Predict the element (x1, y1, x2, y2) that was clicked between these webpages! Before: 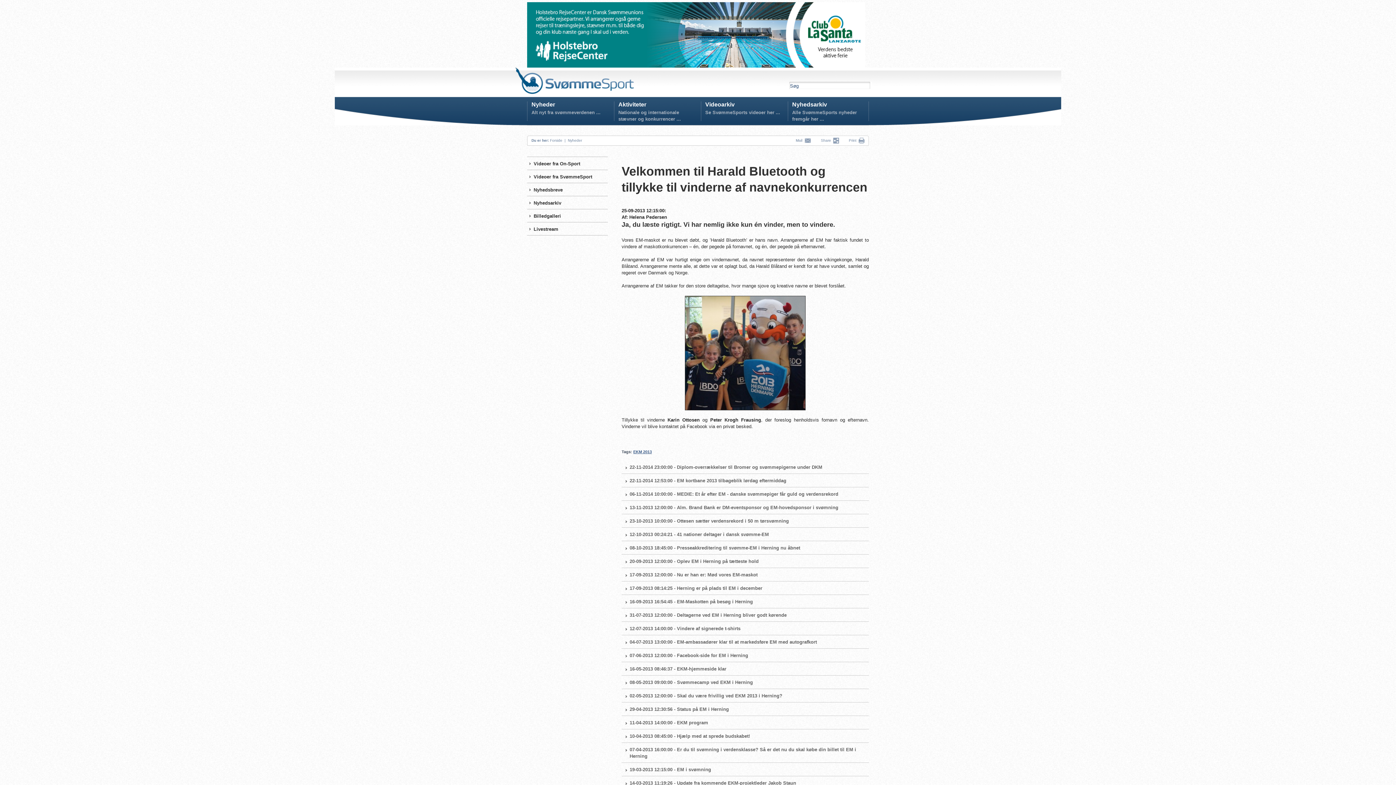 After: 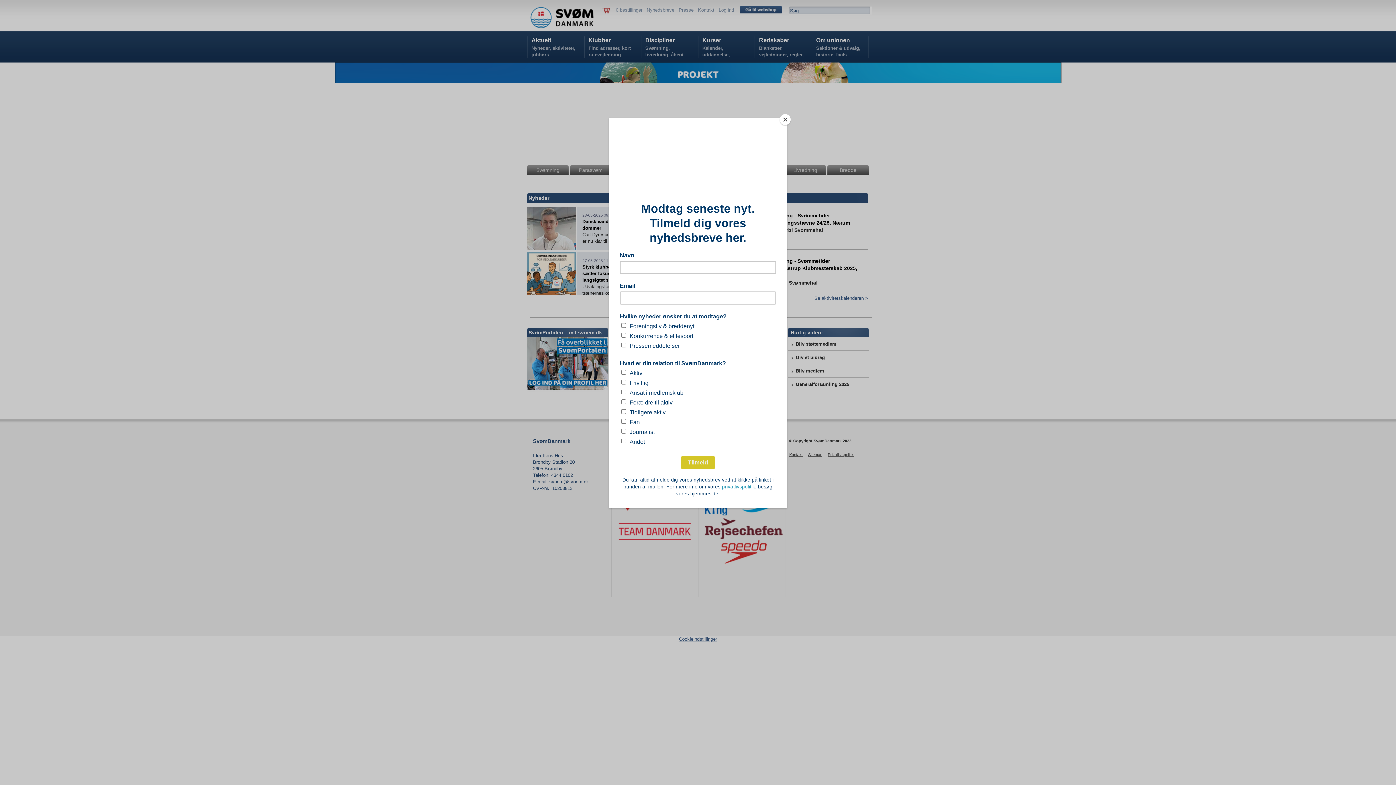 Action: label: Nyhedsbreve bbox: (533, 186, 562, 193)